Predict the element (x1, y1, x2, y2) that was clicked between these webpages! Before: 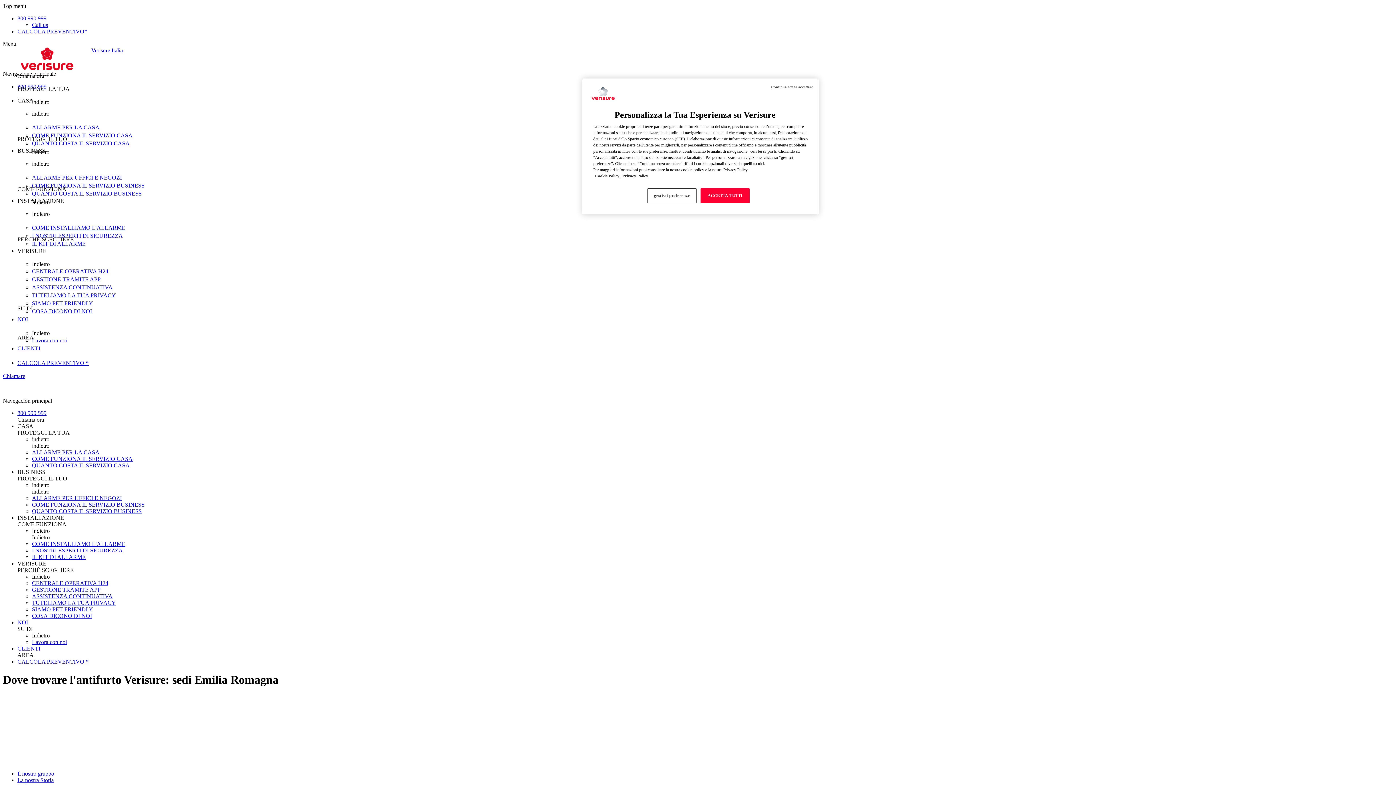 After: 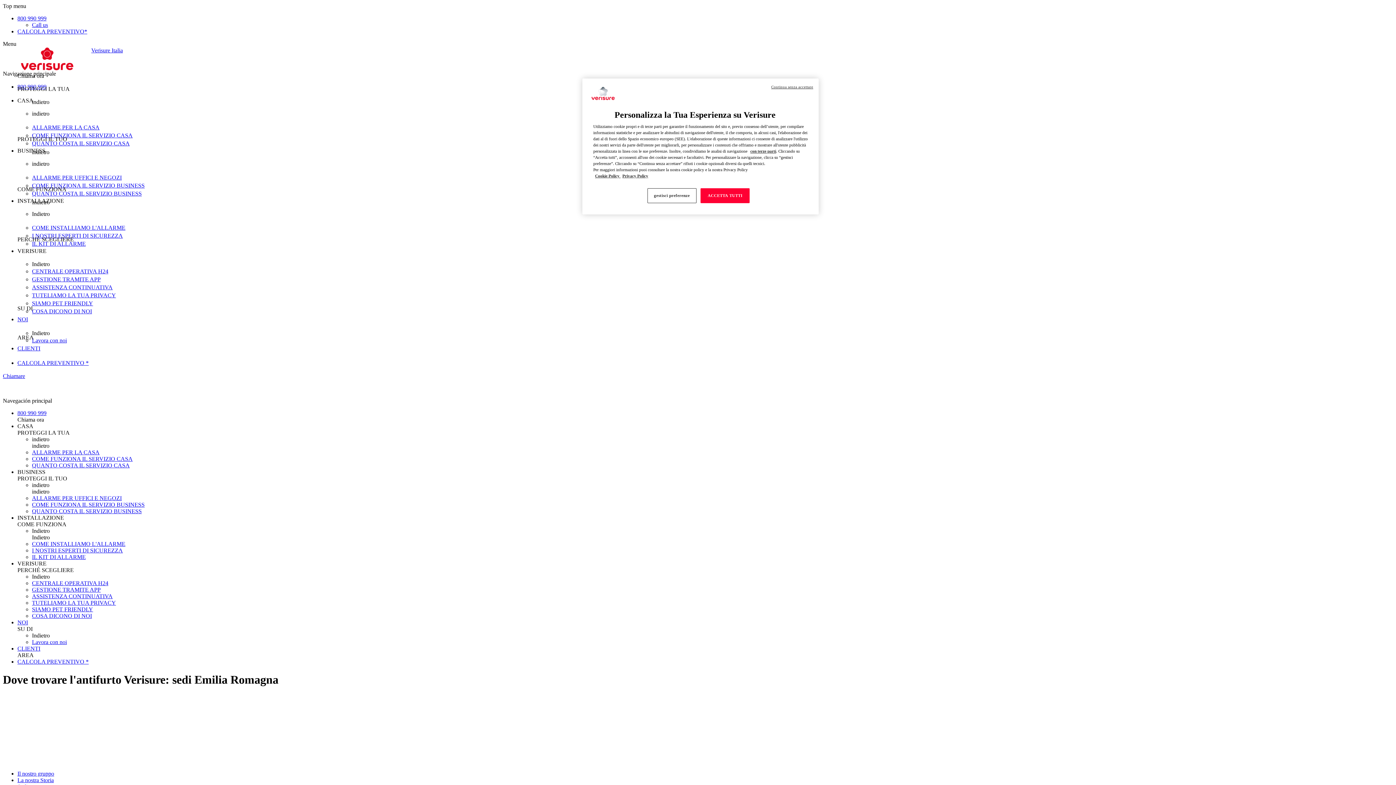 Action: bbox: (17, 15, 46, 21) label: 800 990 999